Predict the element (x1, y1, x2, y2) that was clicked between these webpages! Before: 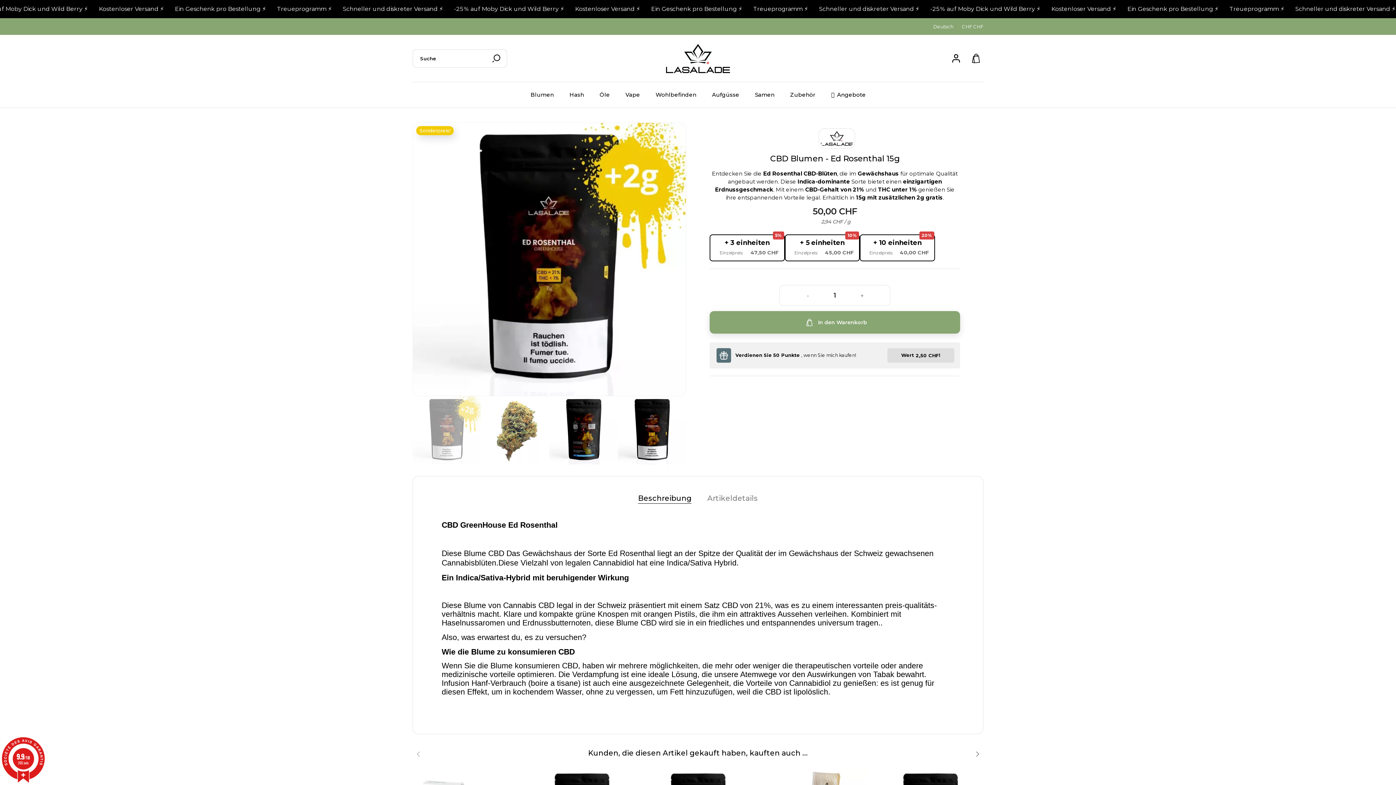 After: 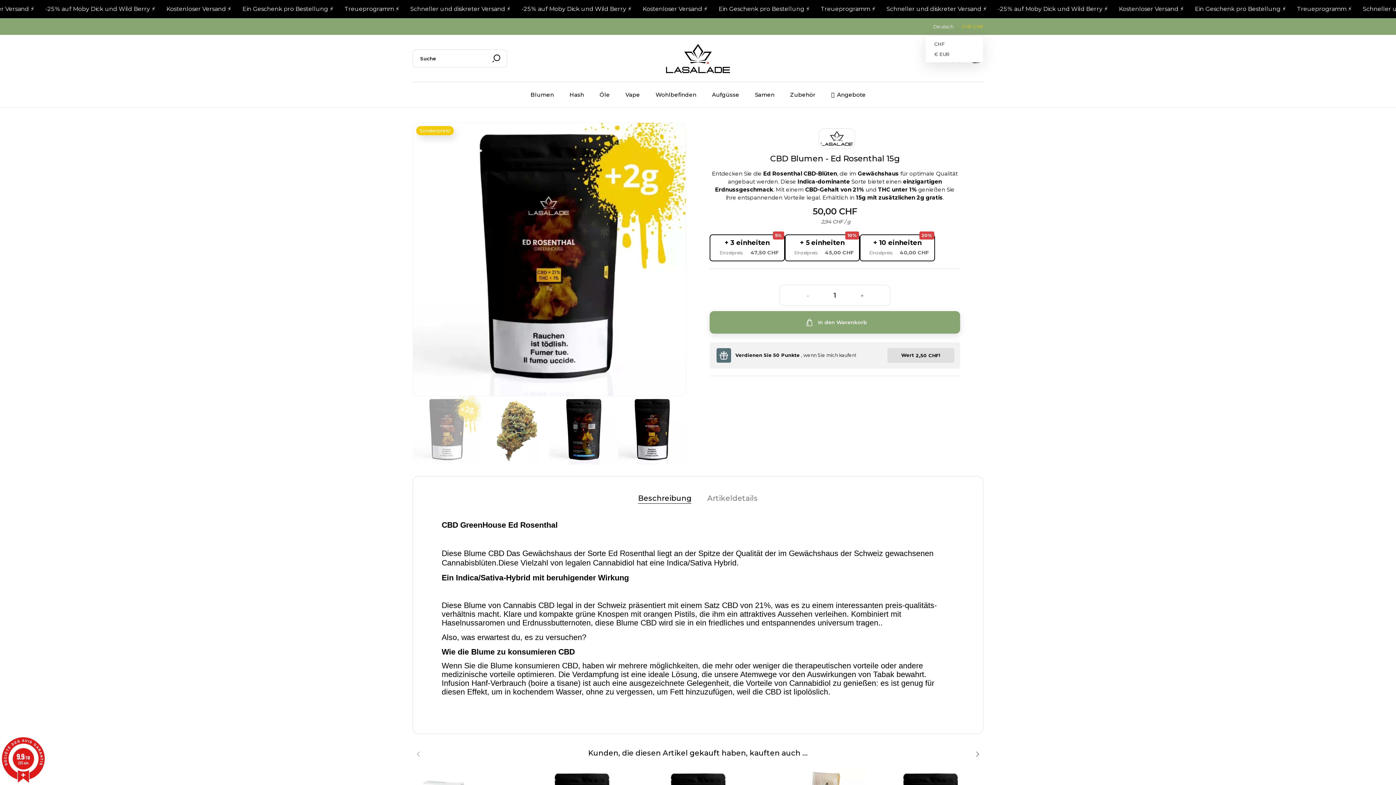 Action: label: Währungsschalter bbox: (962, 22, 983, 30)